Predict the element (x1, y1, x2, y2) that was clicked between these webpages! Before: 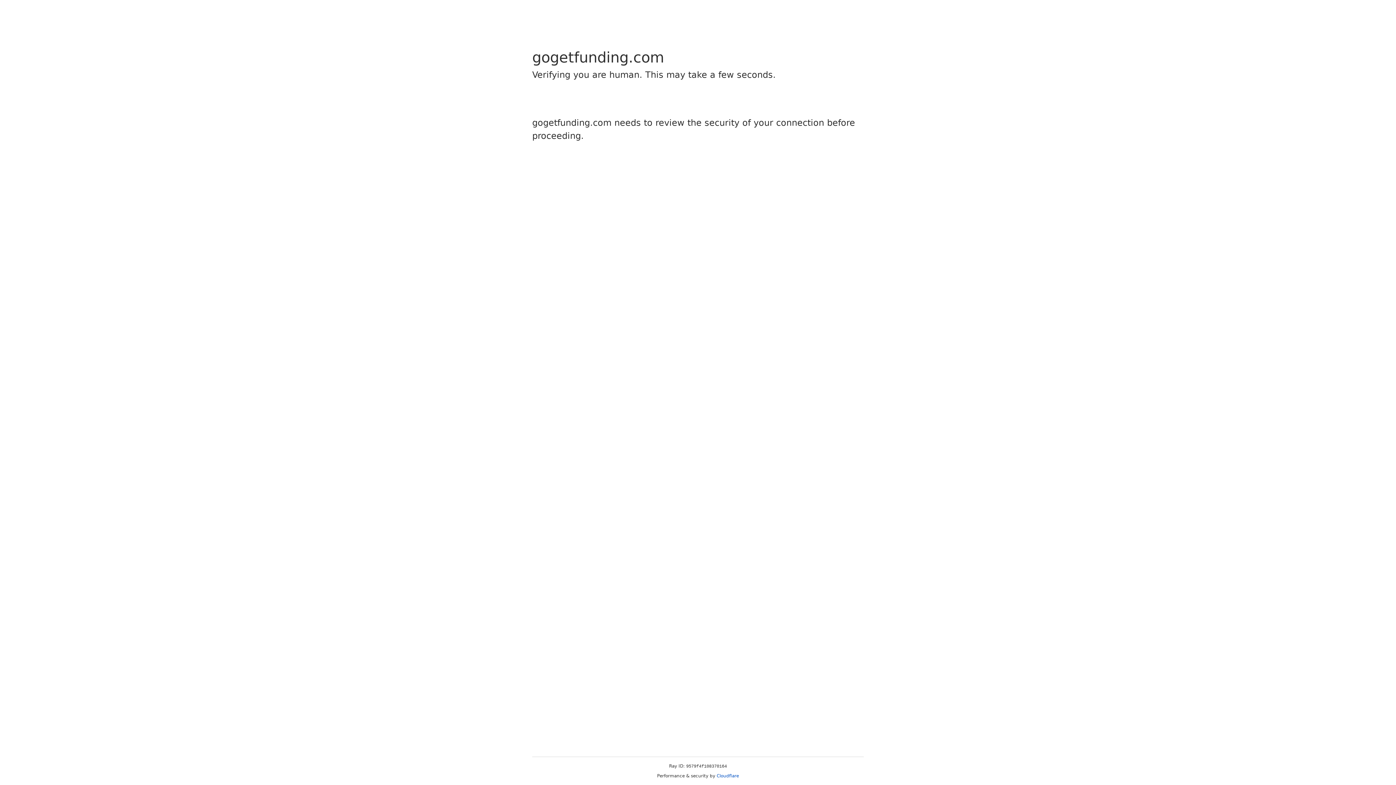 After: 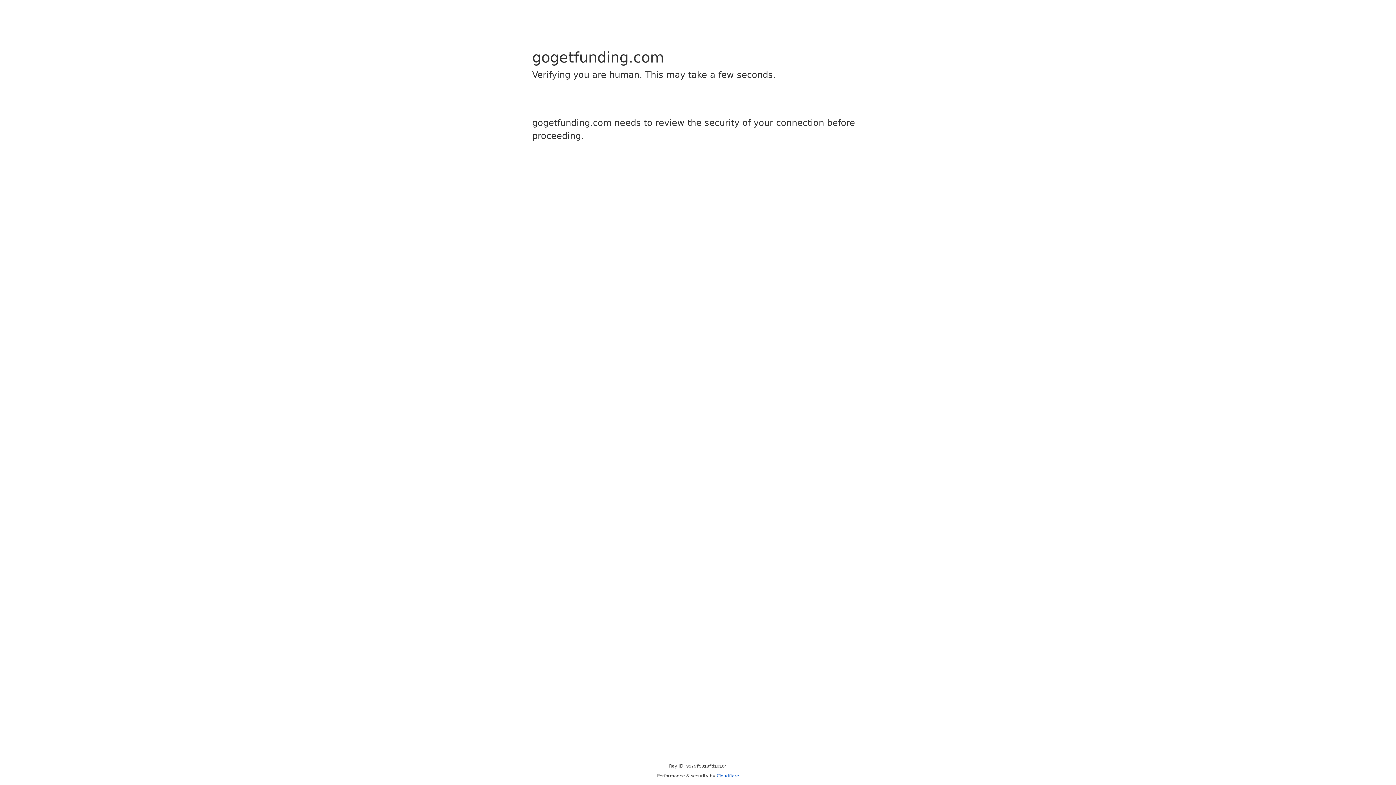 Action: label: Cloudflare bbox: (716, 773, 739, 778)